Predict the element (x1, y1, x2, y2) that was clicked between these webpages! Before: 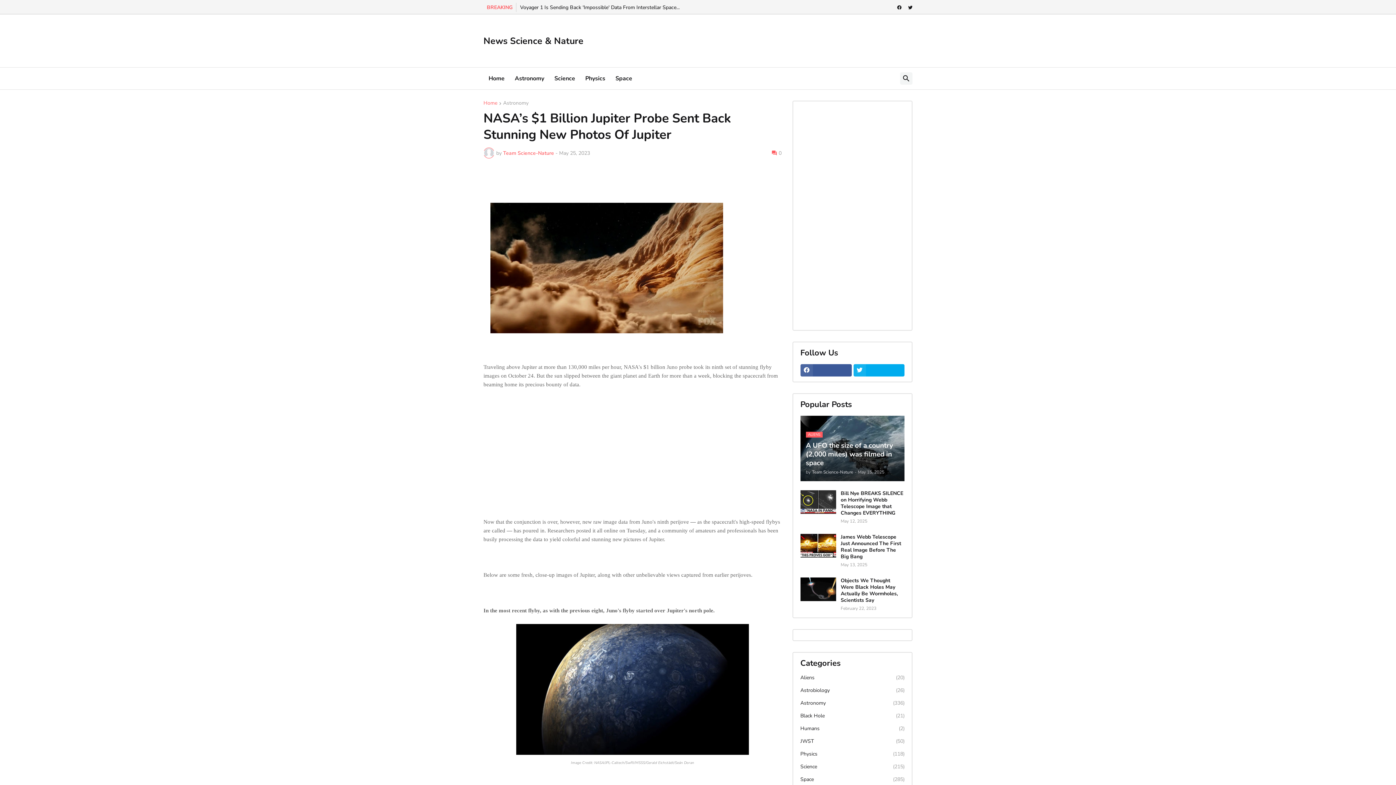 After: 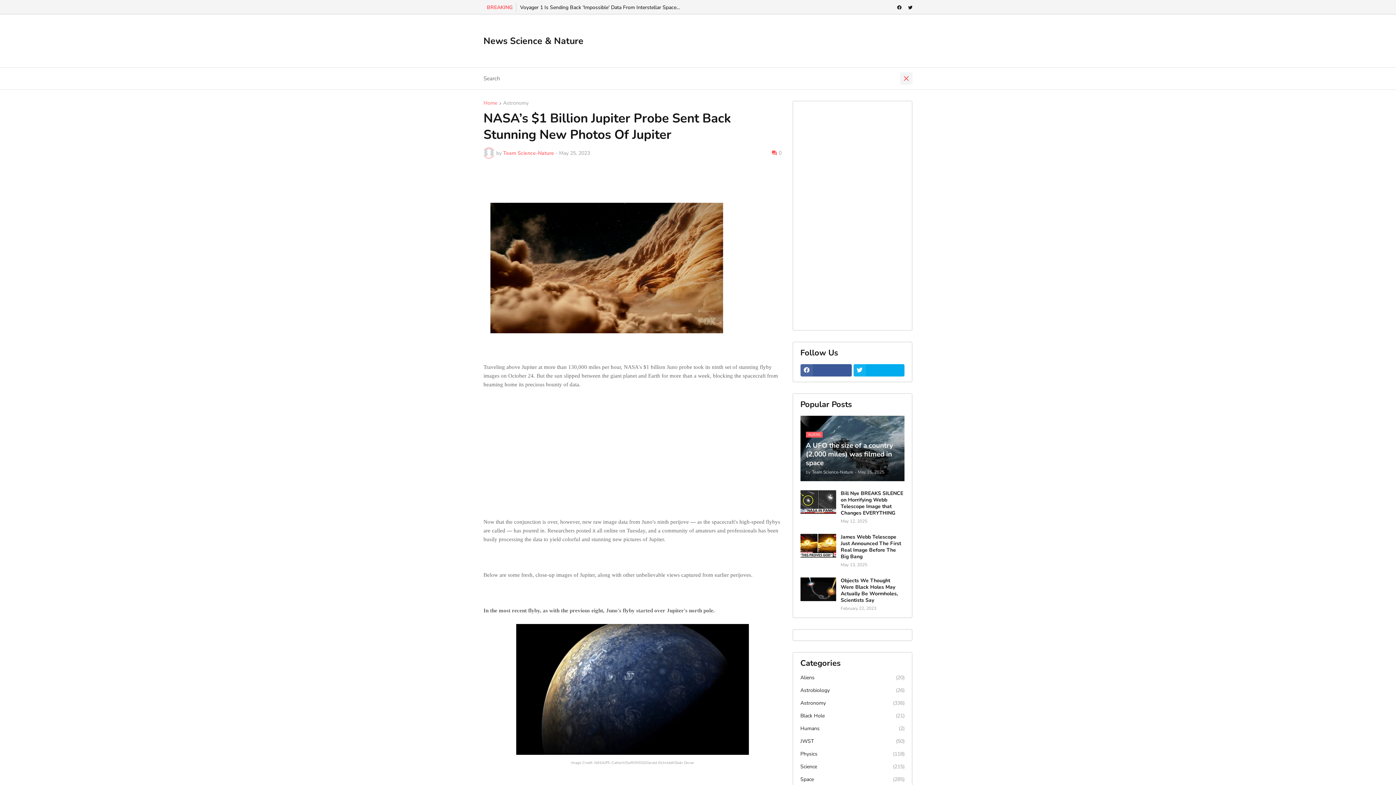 Action: bbox: (900, 72, 912, 84)